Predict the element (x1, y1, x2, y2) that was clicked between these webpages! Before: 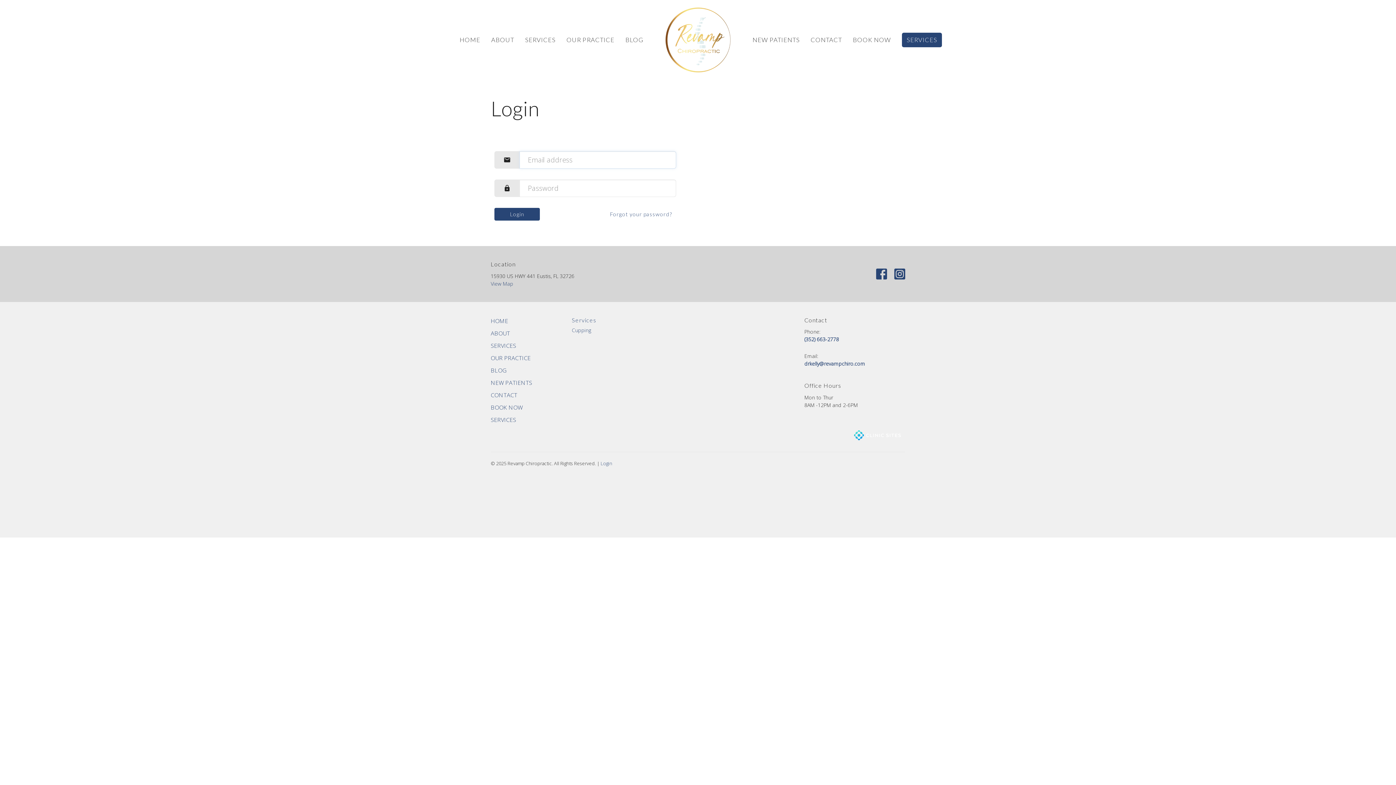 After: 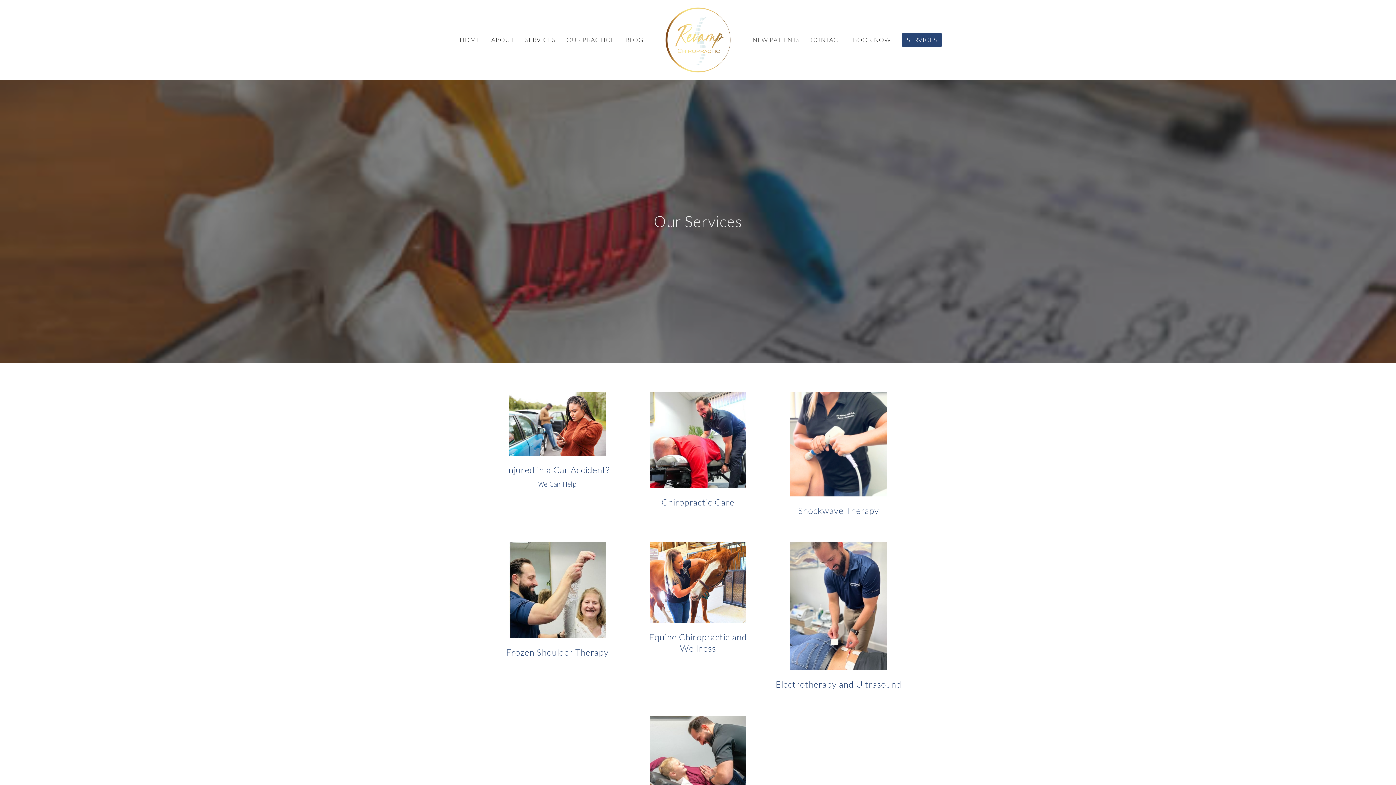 Action: label: Cupping bbox: (572, 327, 591, 333)